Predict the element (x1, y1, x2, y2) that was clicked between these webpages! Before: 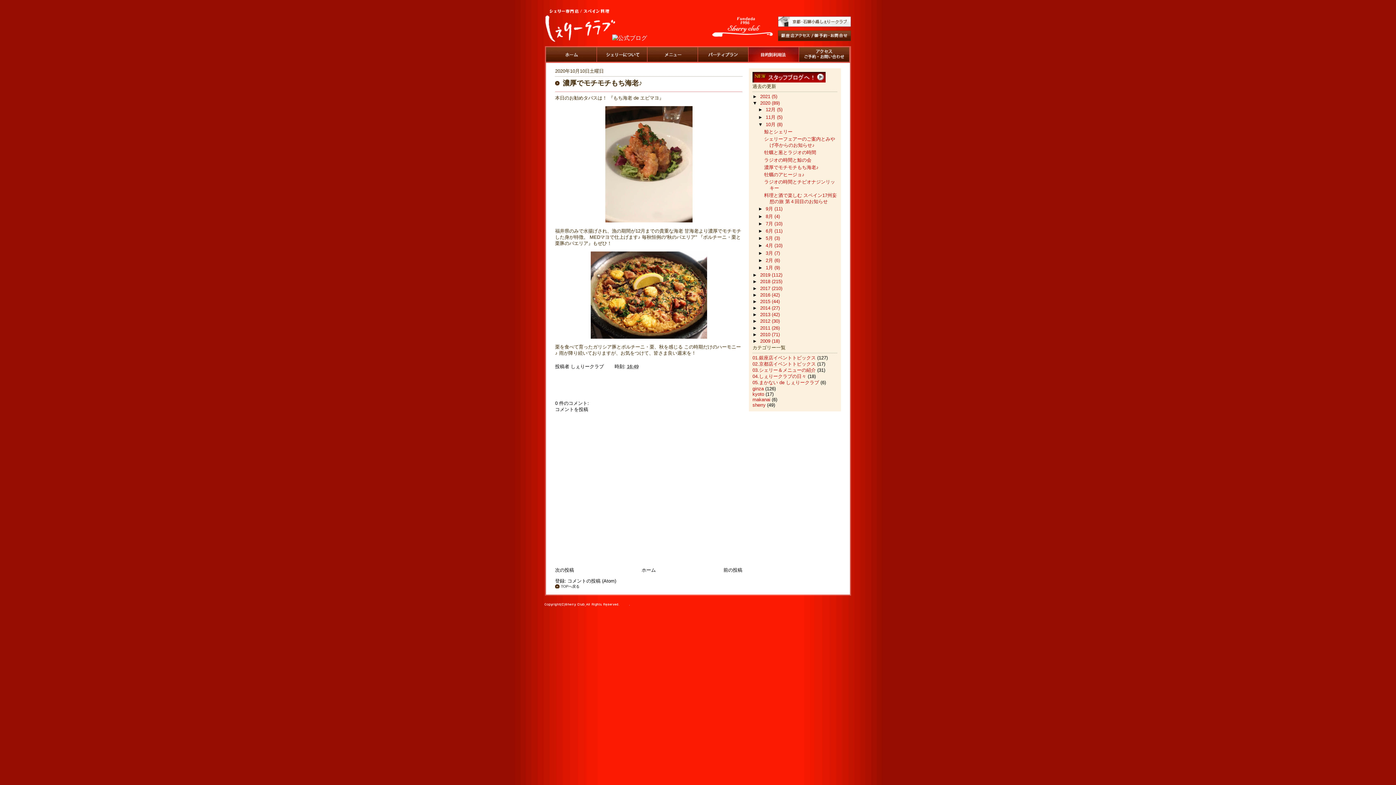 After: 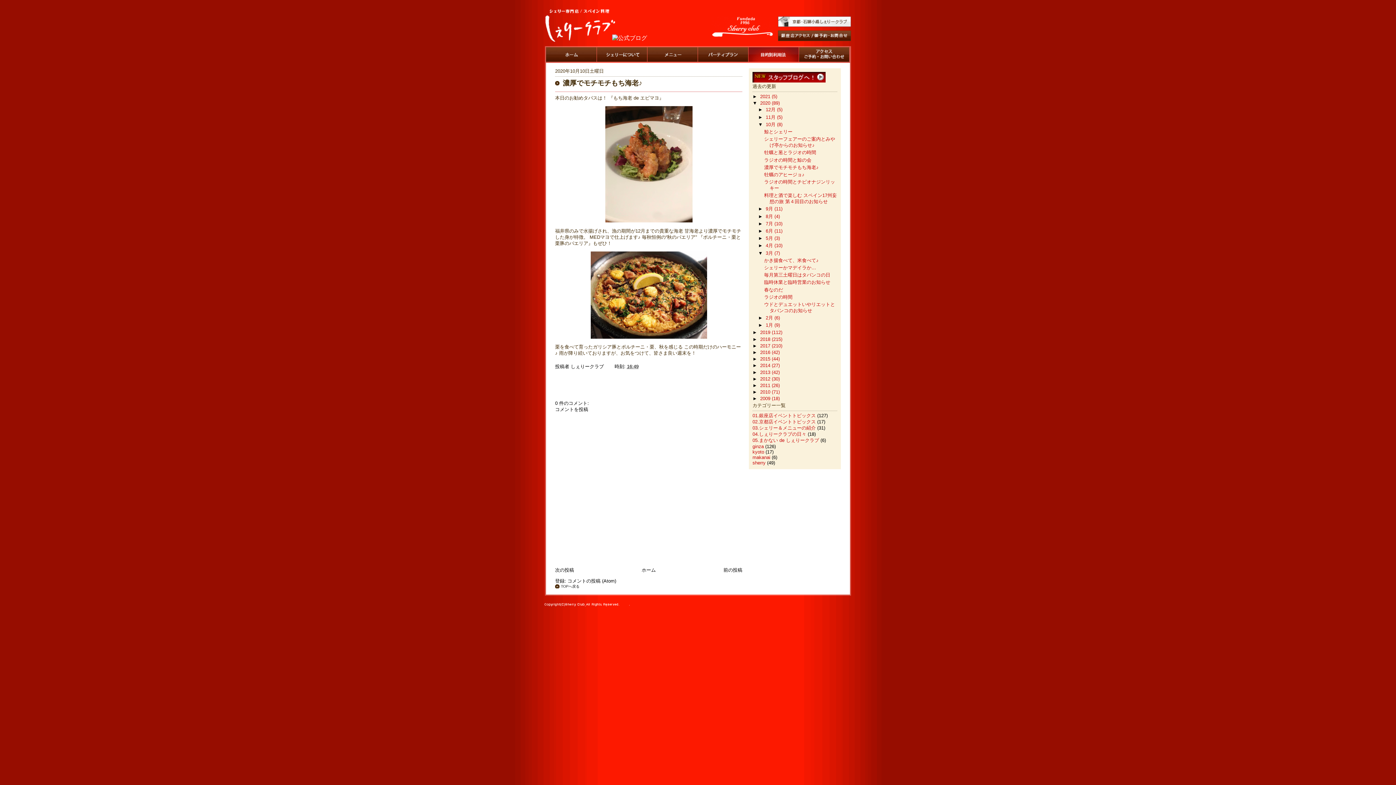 Action: bbox: (758, 250, 765, 255) label: ►  